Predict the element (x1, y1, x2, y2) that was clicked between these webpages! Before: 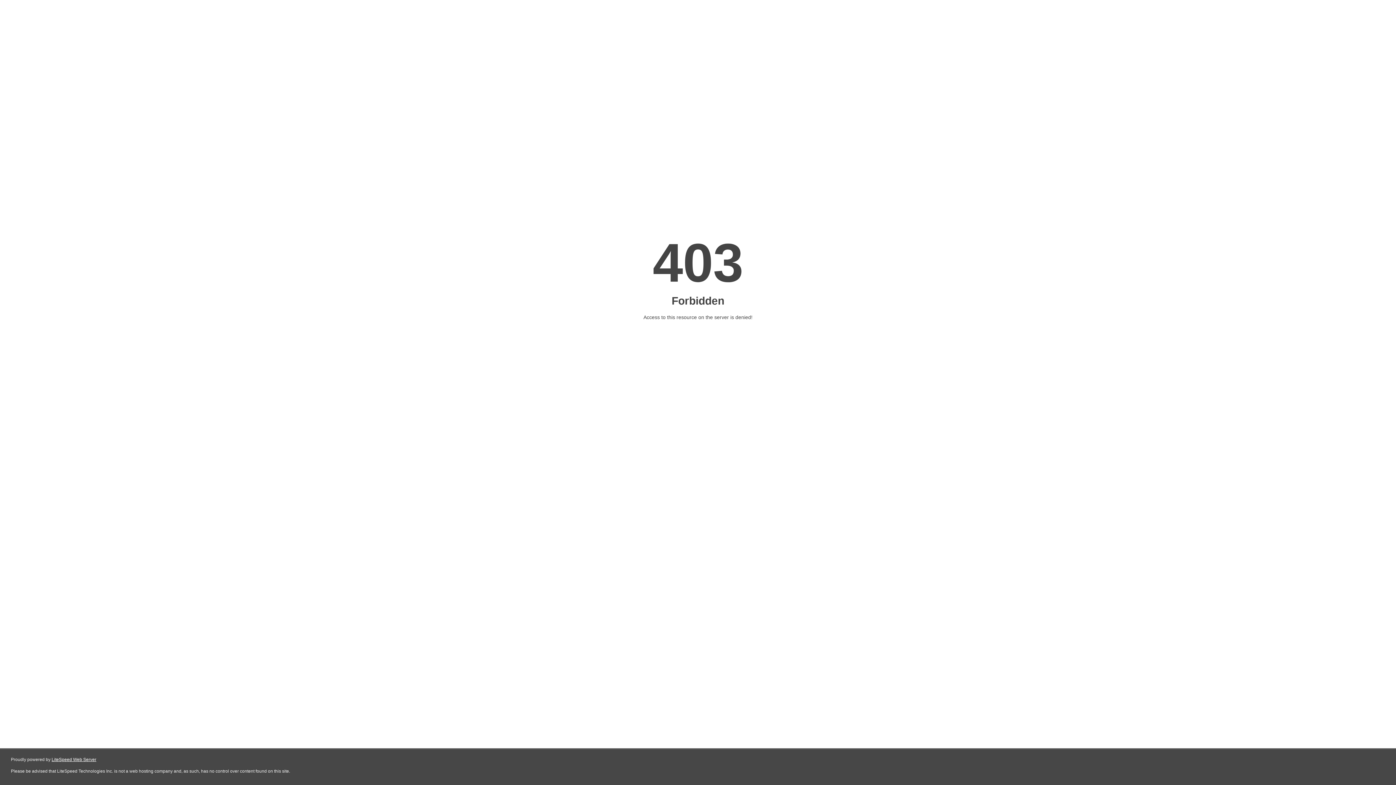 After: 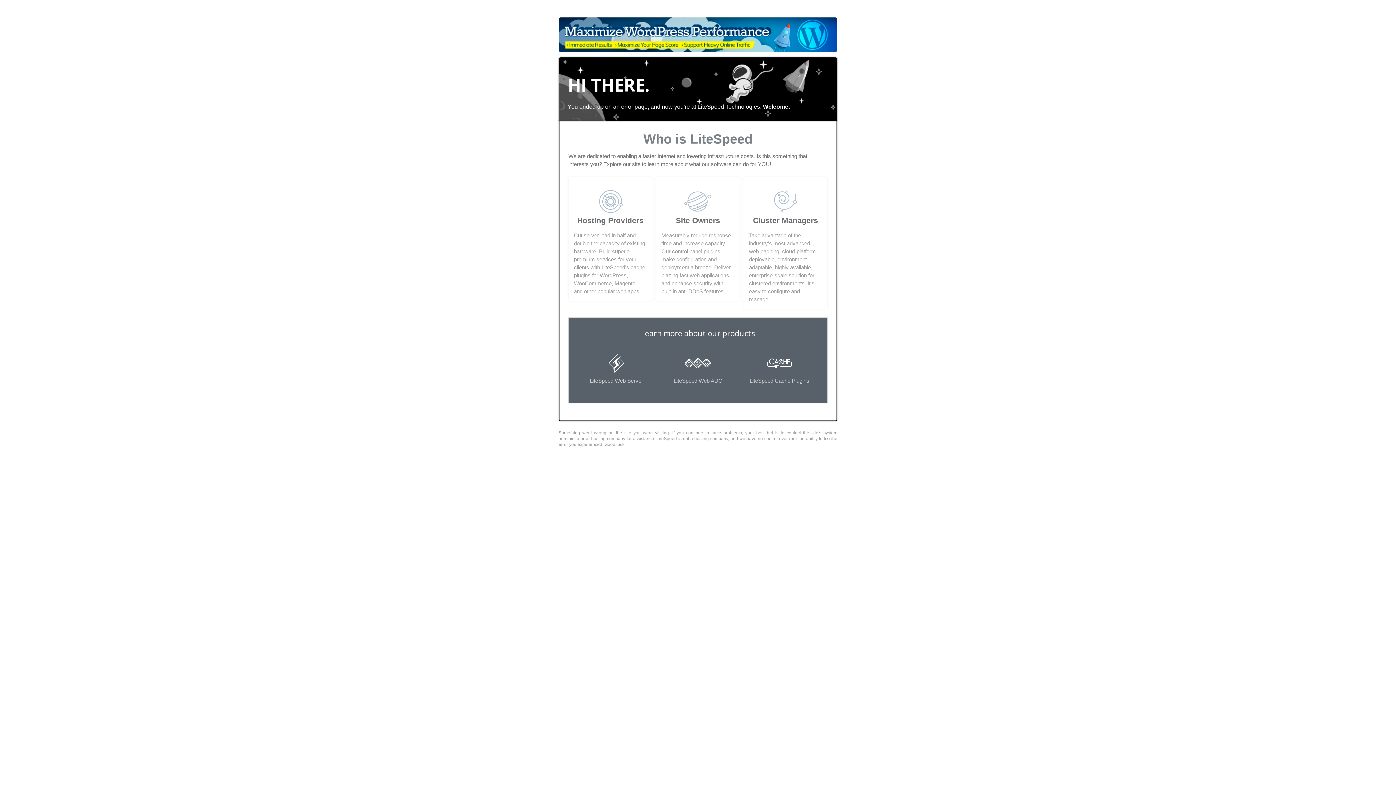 Action: bbox: (51, 757, 96, 762) label: LiteSpeed Web Server